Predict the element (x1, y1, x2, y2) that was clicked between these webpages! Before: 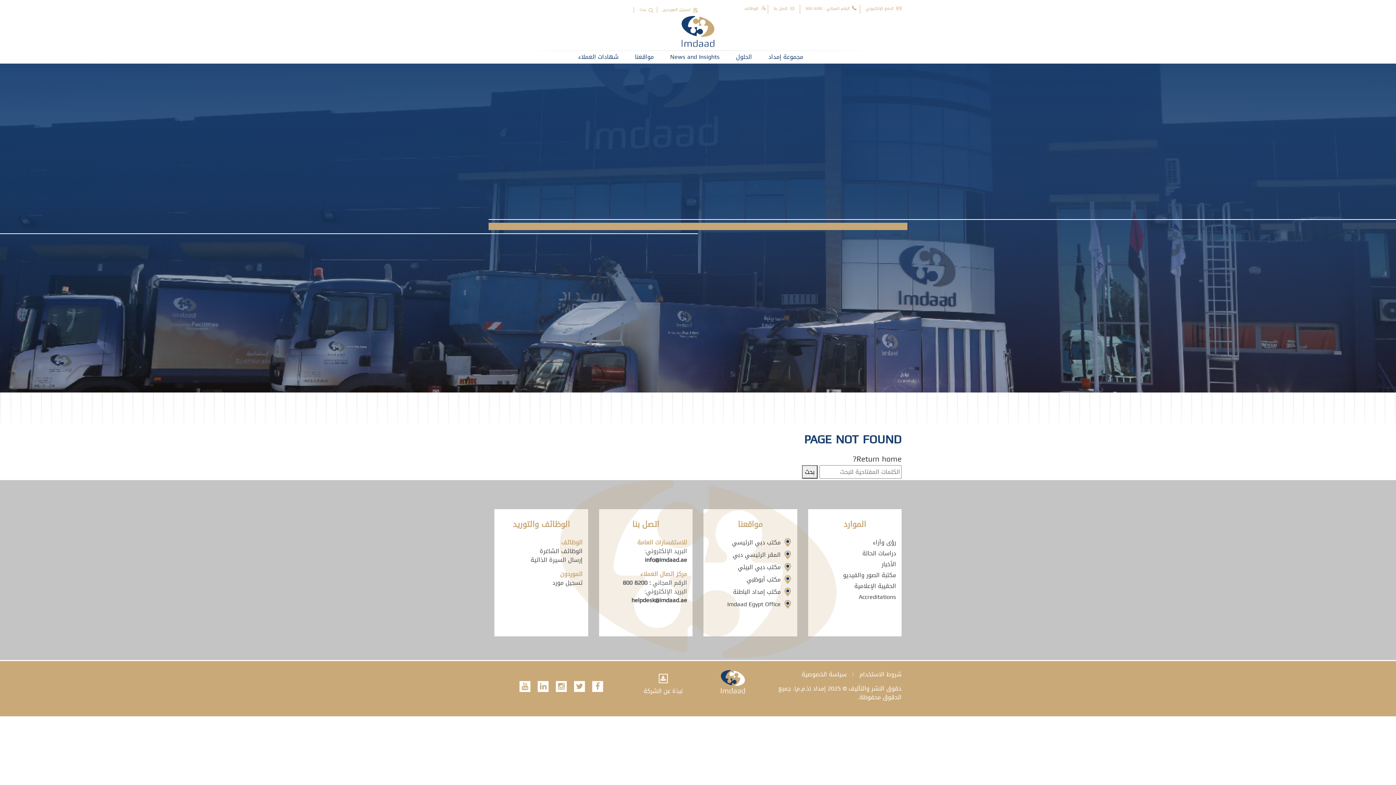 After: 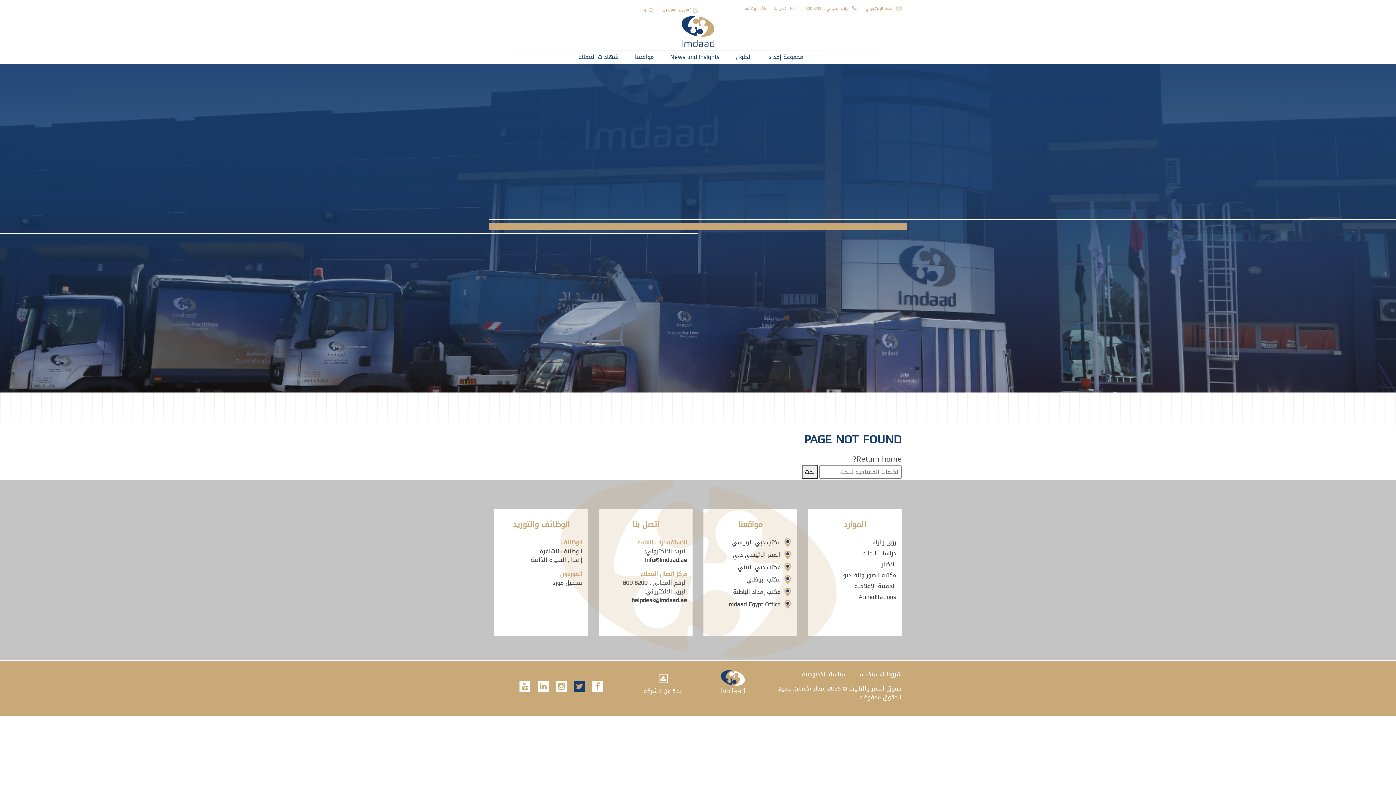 Action: bbox: (574, 681, 585, 692)